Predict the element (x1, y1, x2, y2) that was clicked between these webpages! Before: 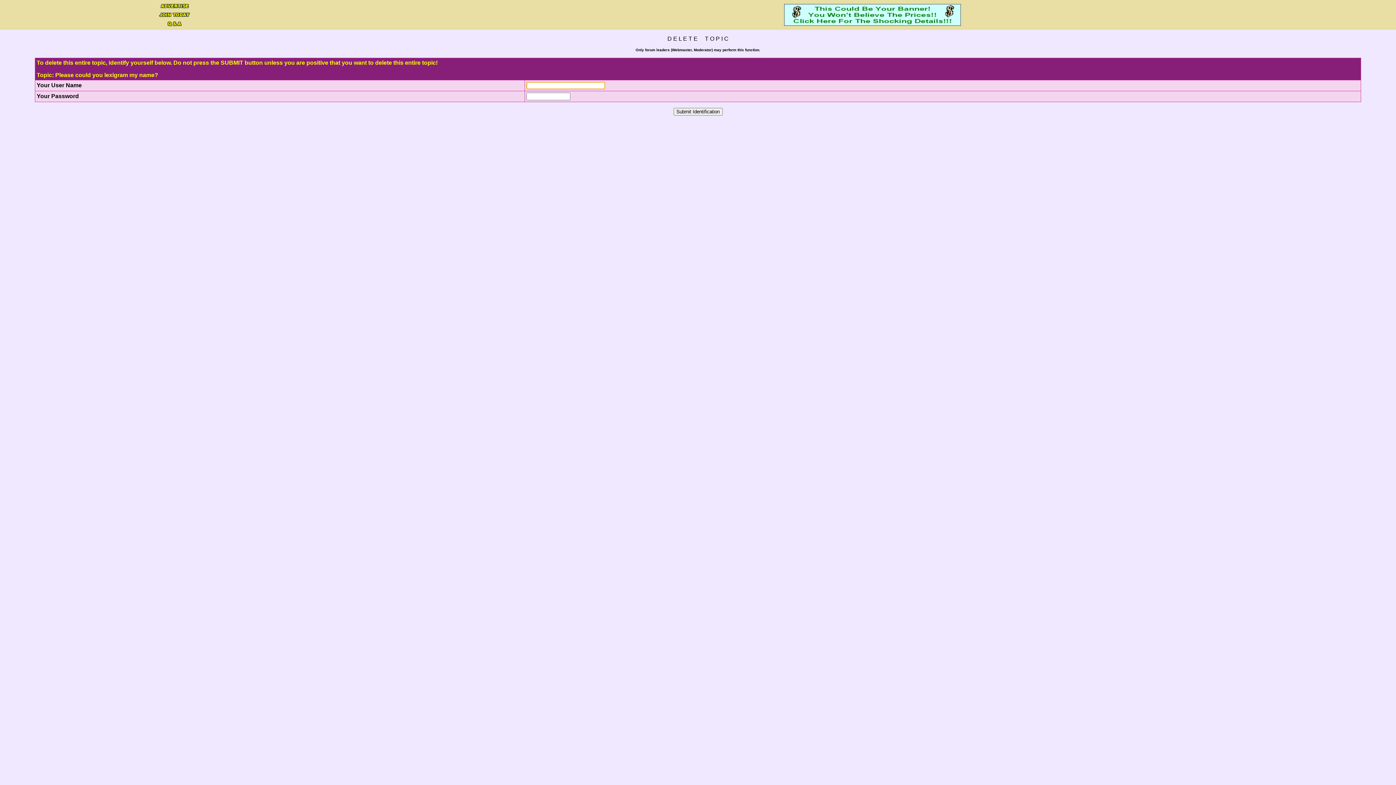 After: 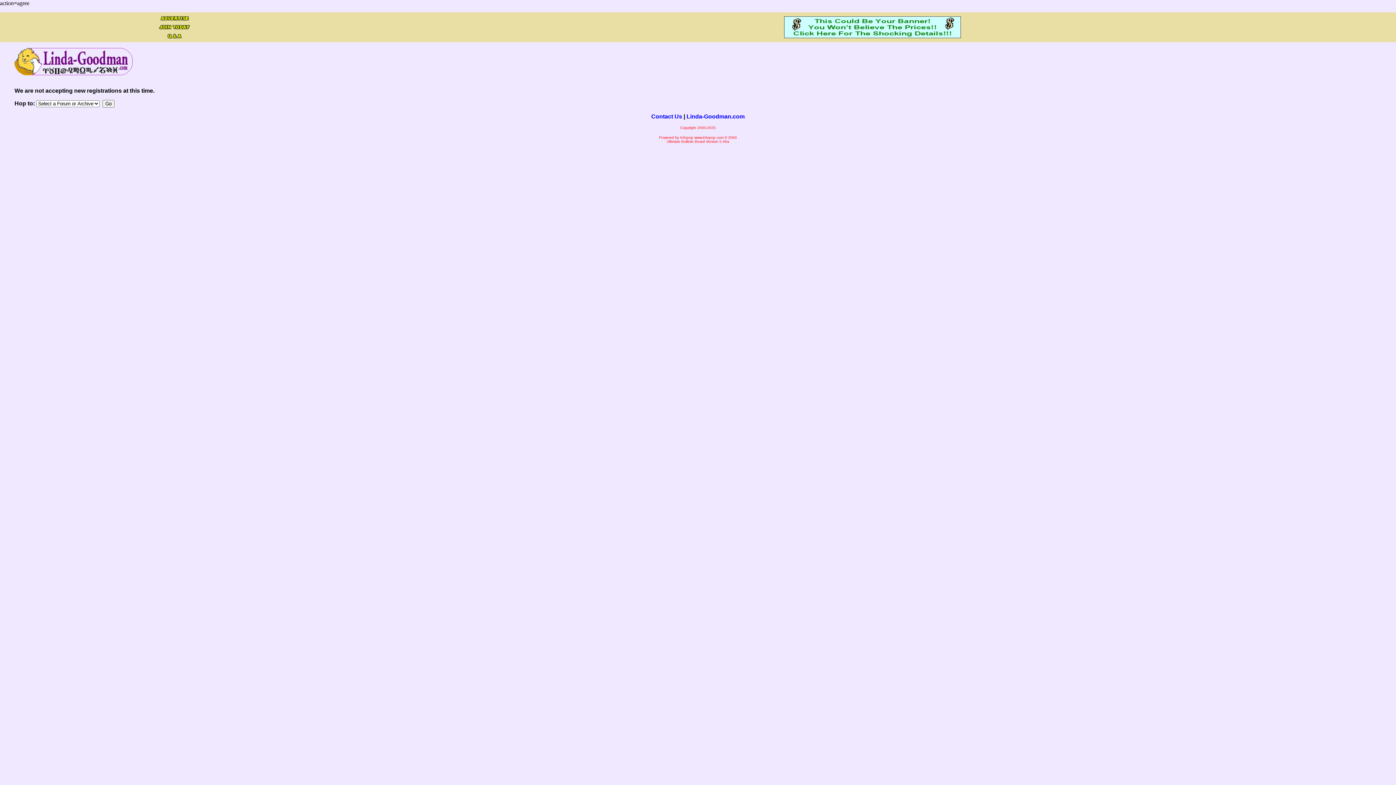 Action: bbox: (156, 13, 192, 19)